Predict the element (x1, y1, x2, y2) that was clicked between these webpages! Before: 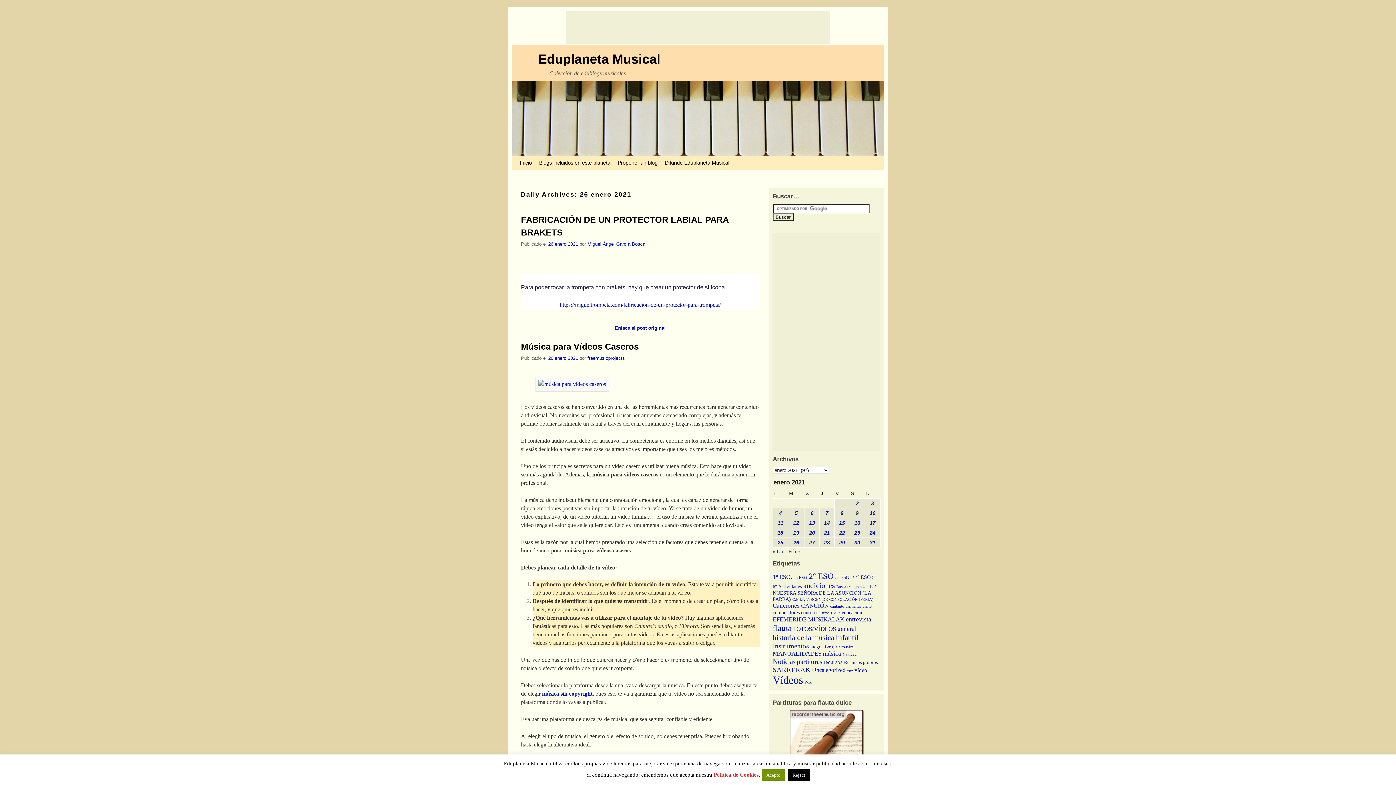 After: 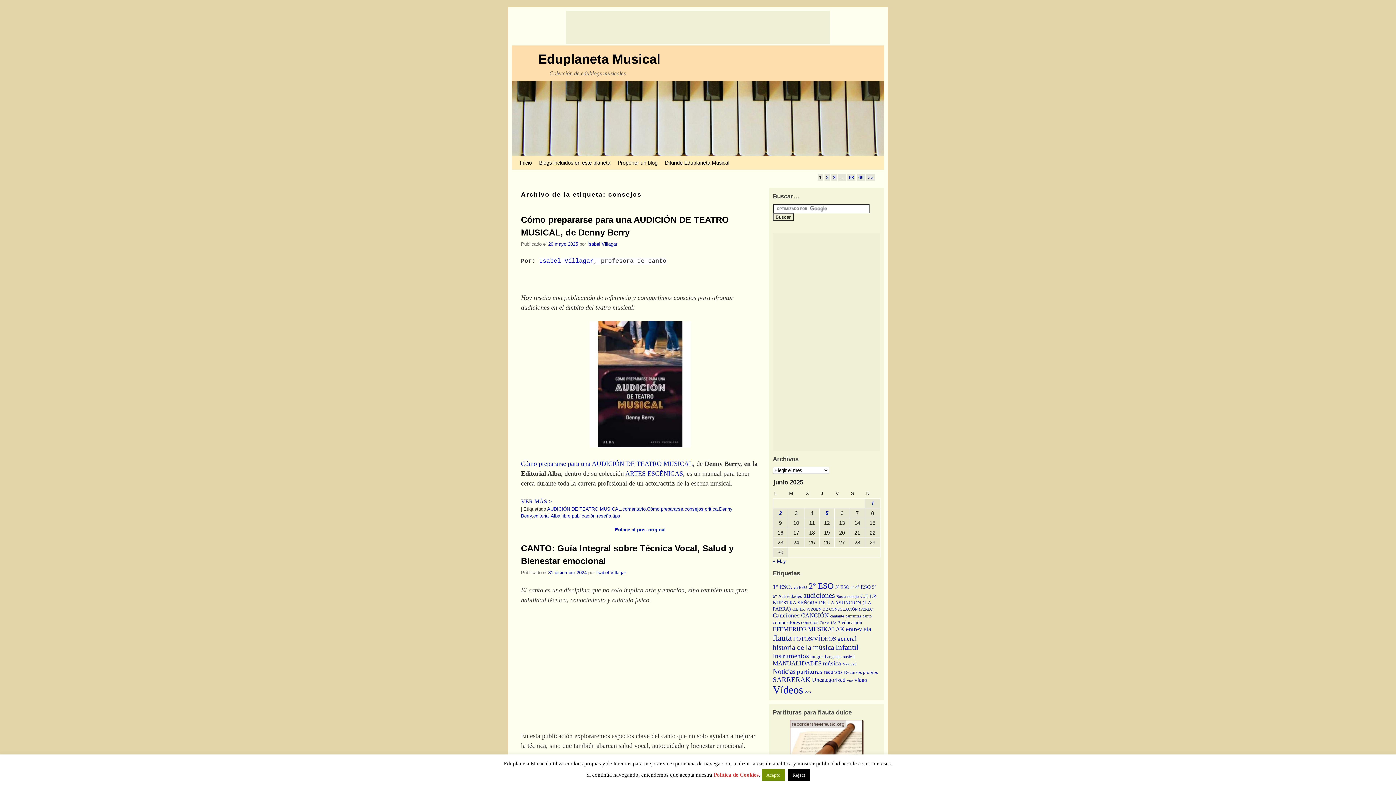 Action: label: consejos (342 elementos) bbox: (801, 610, 818, 615)